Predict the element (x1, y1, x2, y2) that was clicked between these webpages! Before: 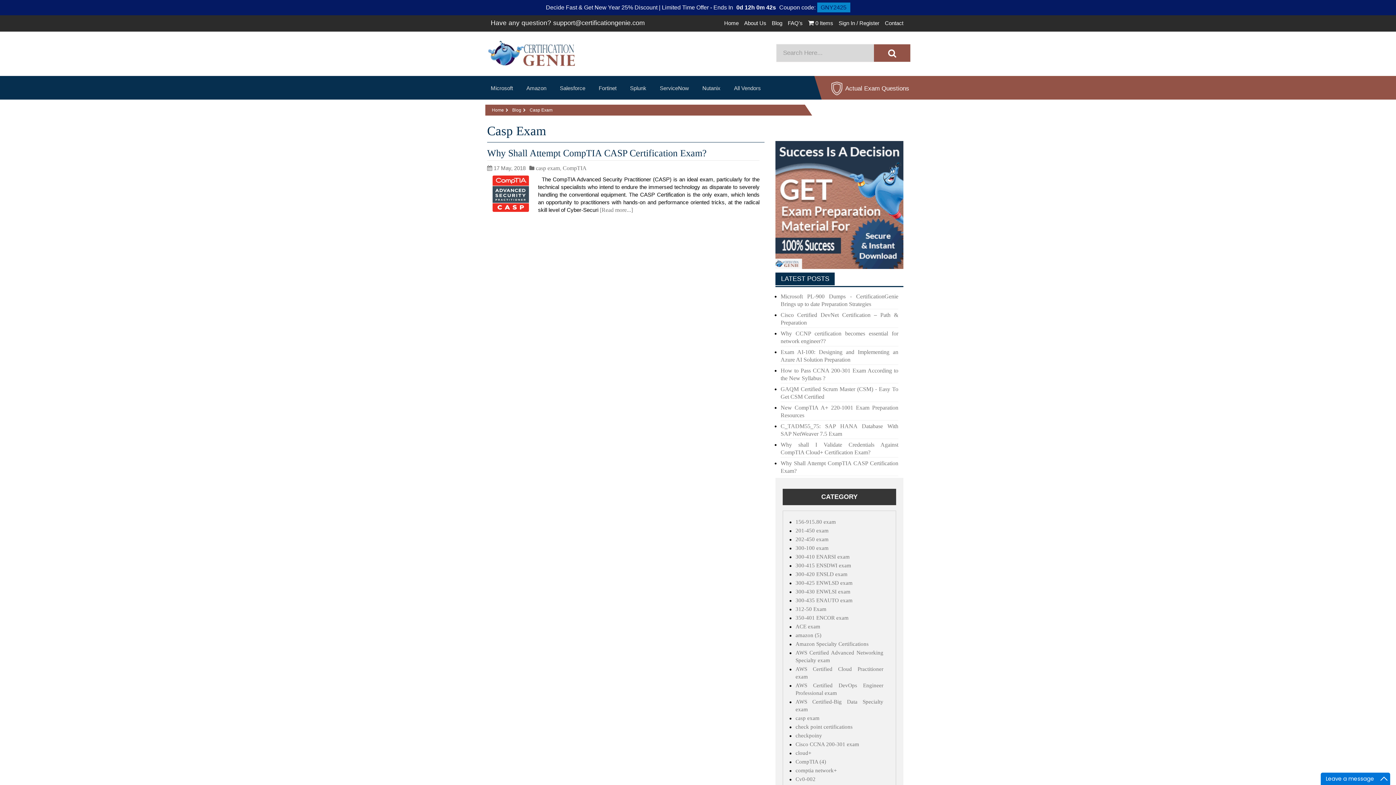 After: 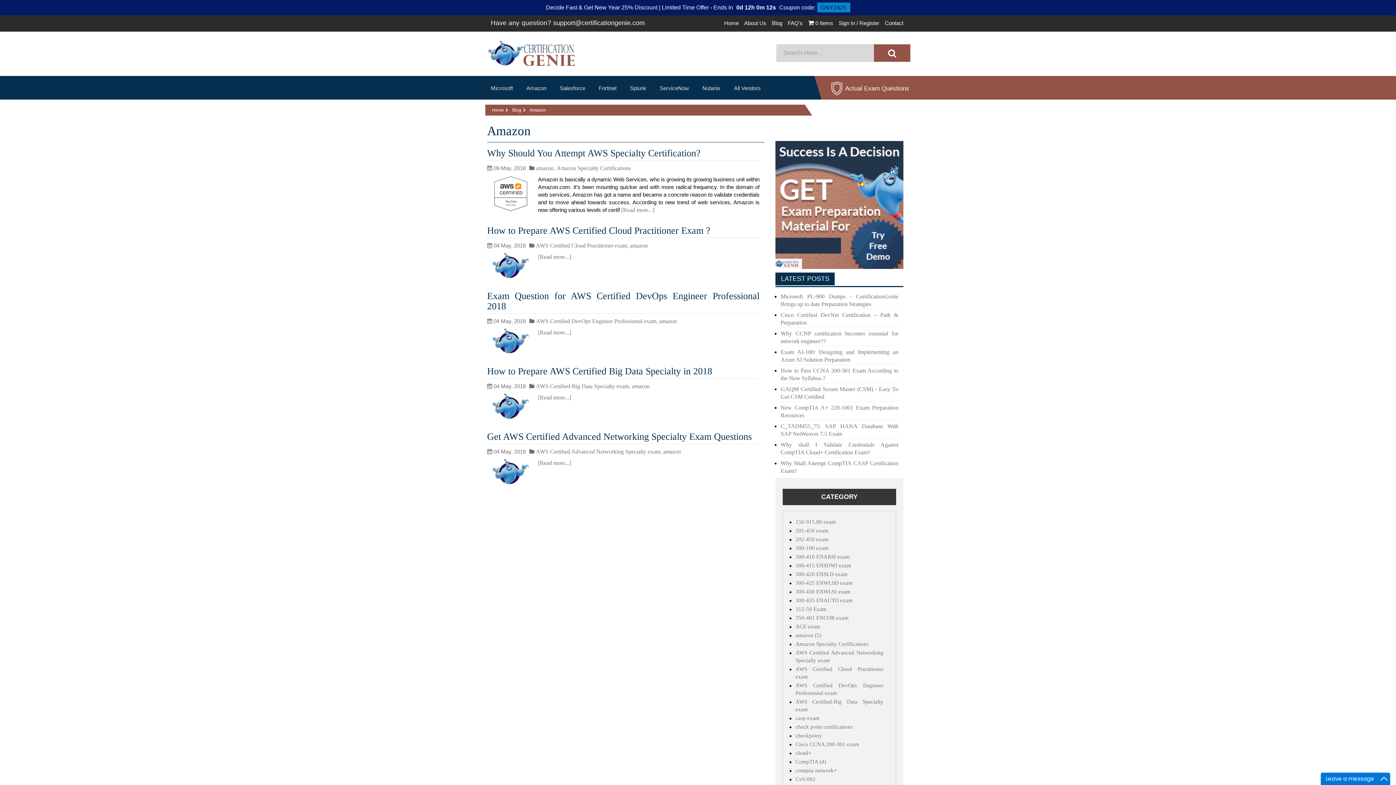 Action: bbox: (795, 631, 821, 639) label: amazon (5)